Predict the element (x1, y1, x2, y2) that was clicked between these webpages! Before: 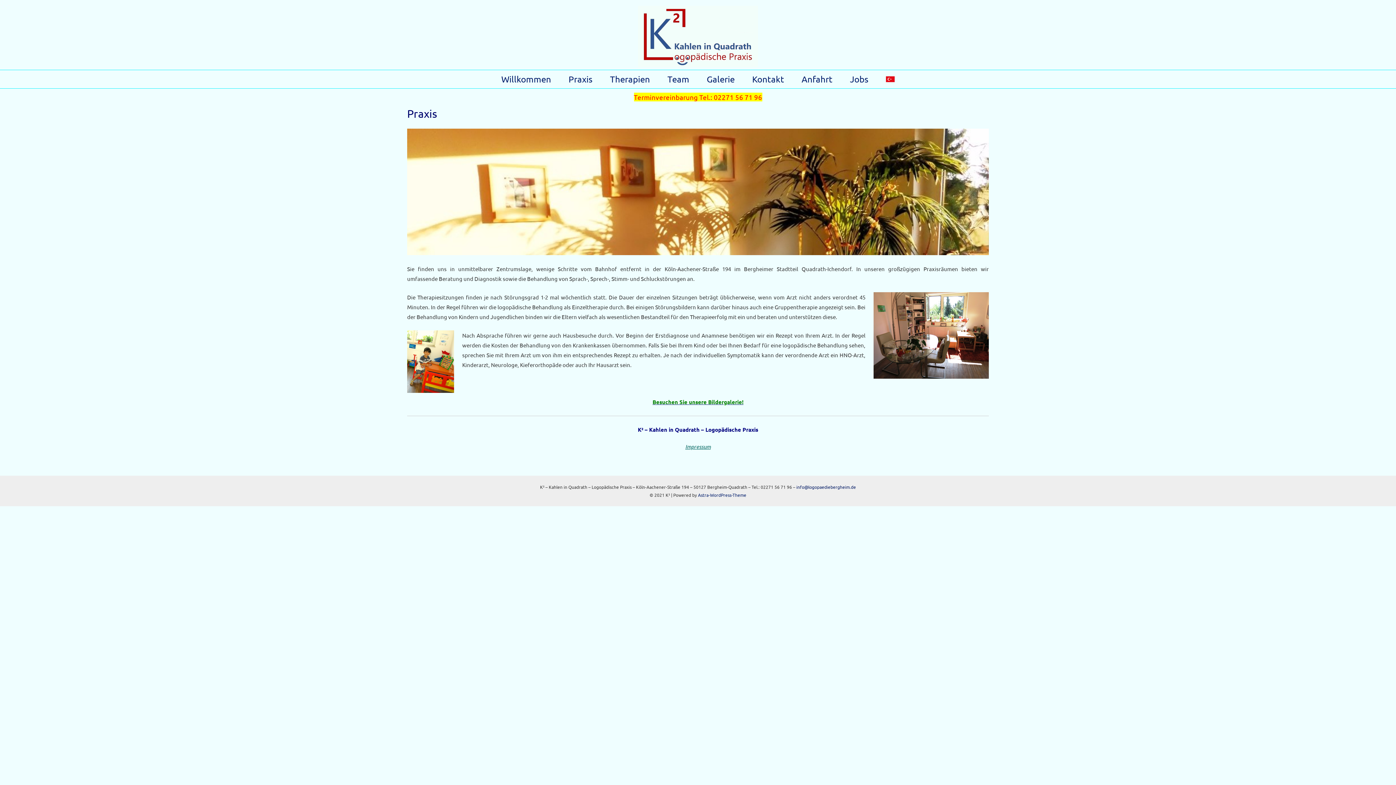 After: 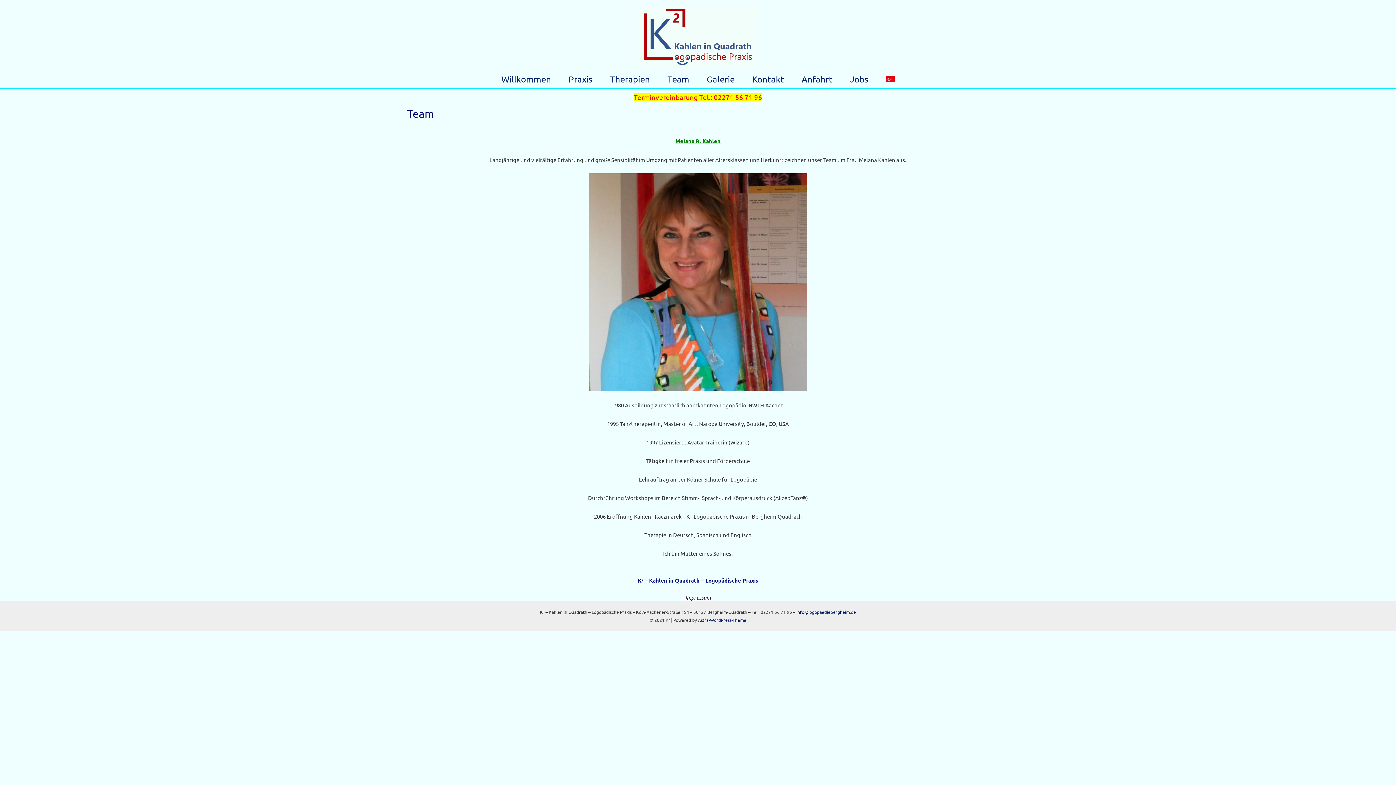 Action: bbox: (658, 70, 698, 88) label: Team